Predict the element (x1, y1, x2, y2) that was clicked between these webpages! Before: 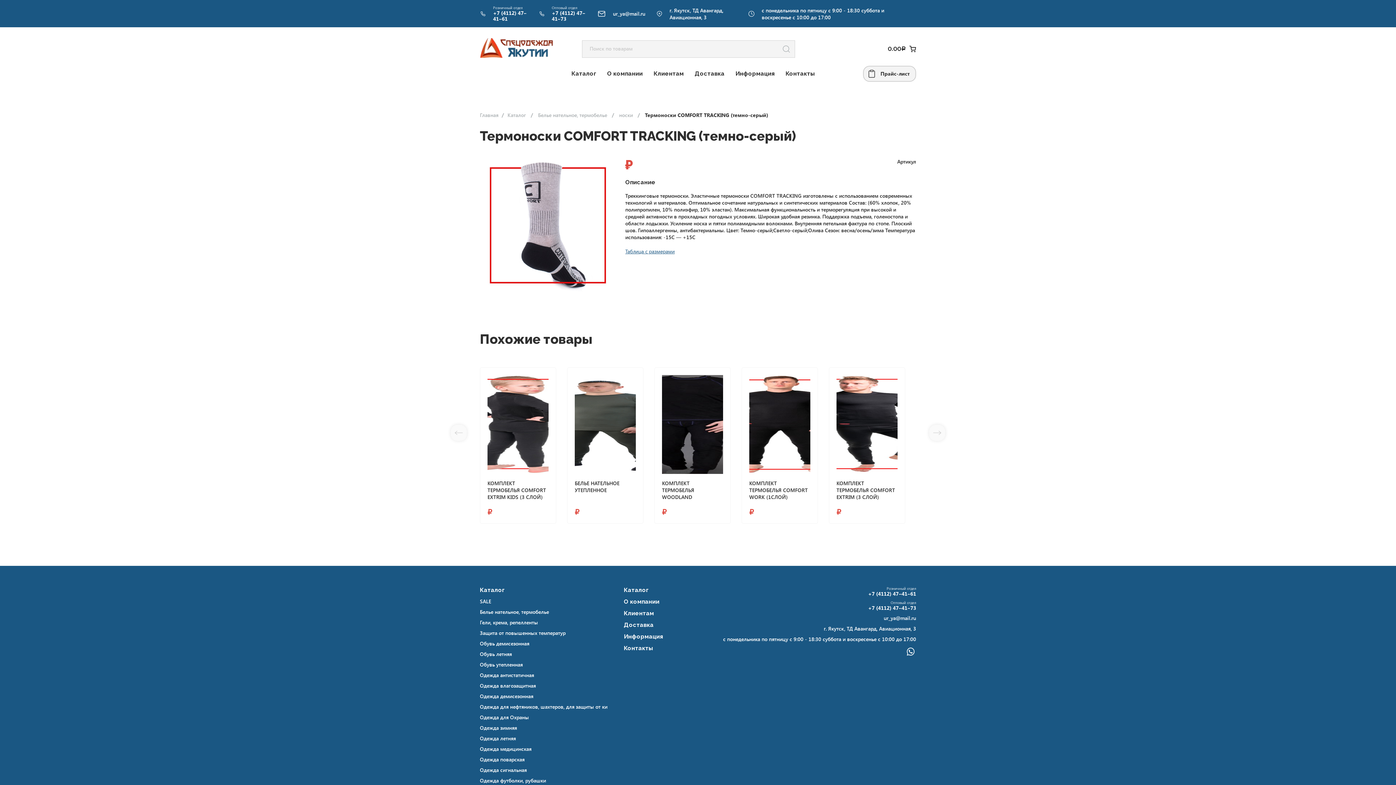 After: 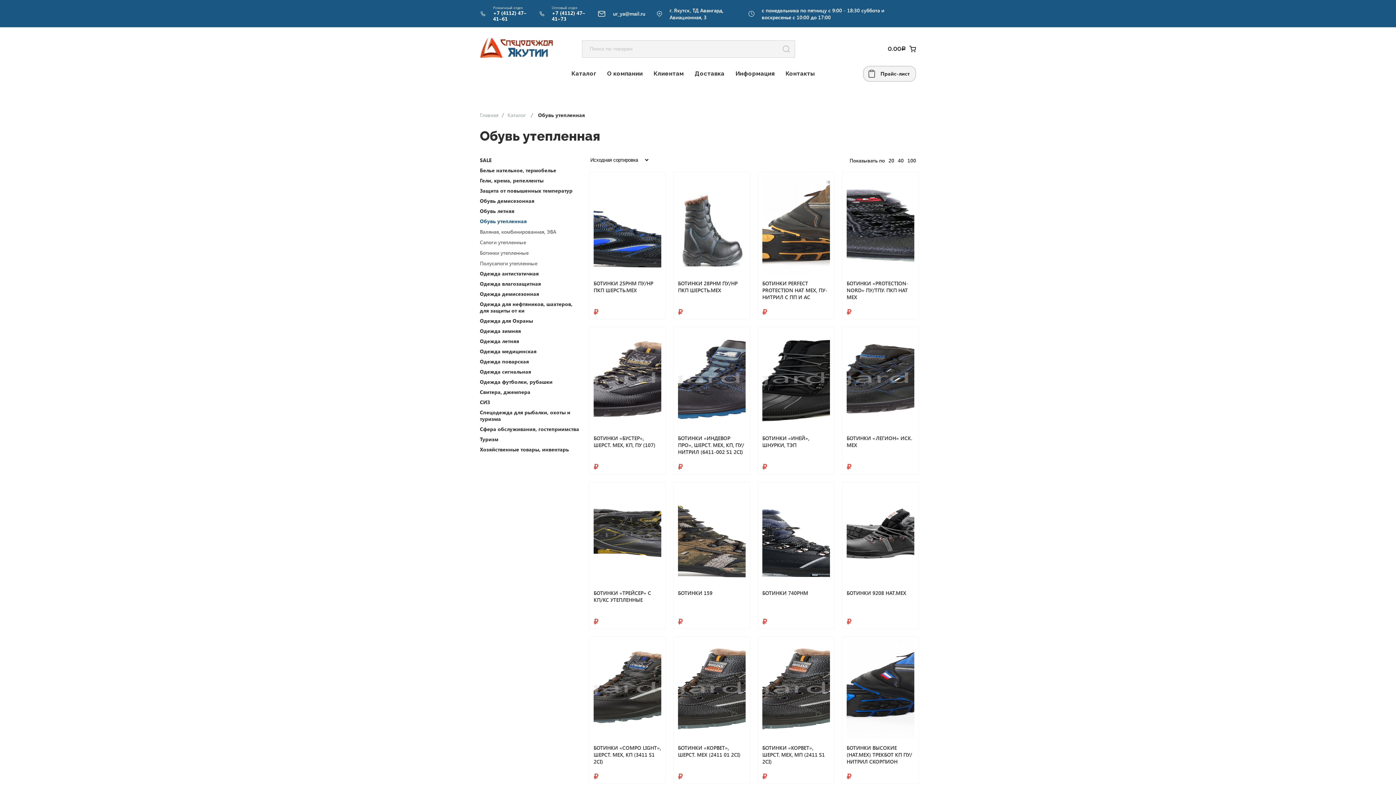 Action: label: Обувь утепленная bbox: (480, 661, 522, 668)